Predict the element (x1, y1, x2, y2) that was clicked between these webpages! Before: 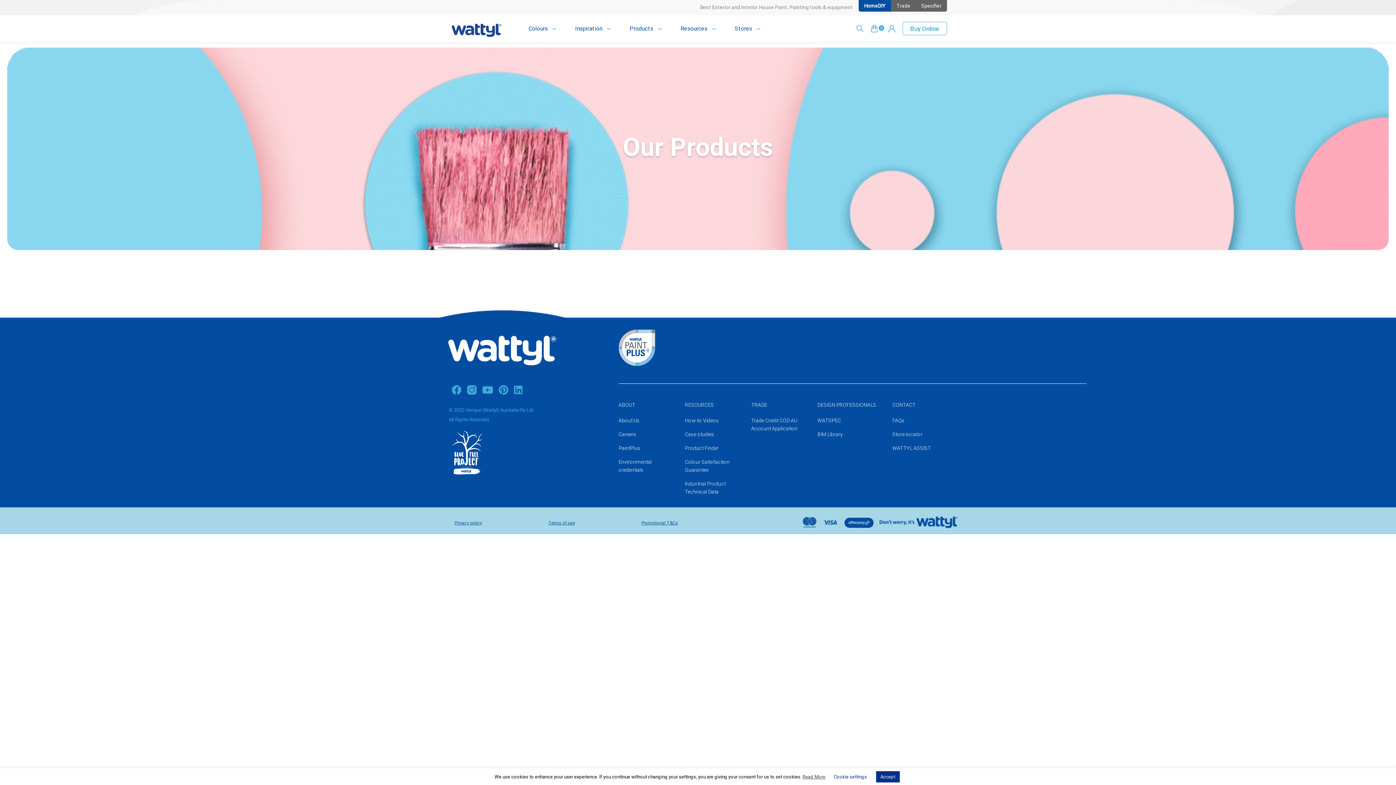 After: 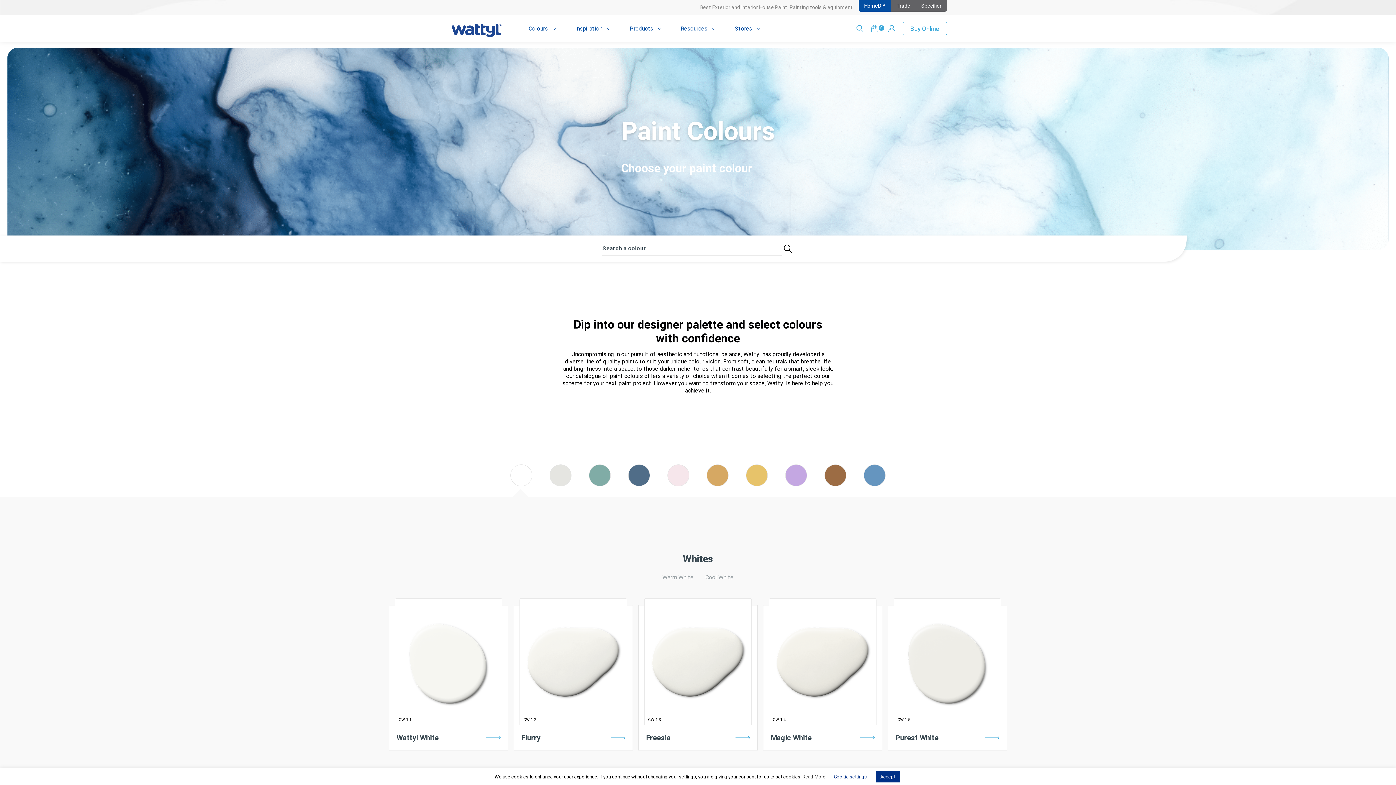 Action: bbox: (528, 24, 557, 32) label: Colours